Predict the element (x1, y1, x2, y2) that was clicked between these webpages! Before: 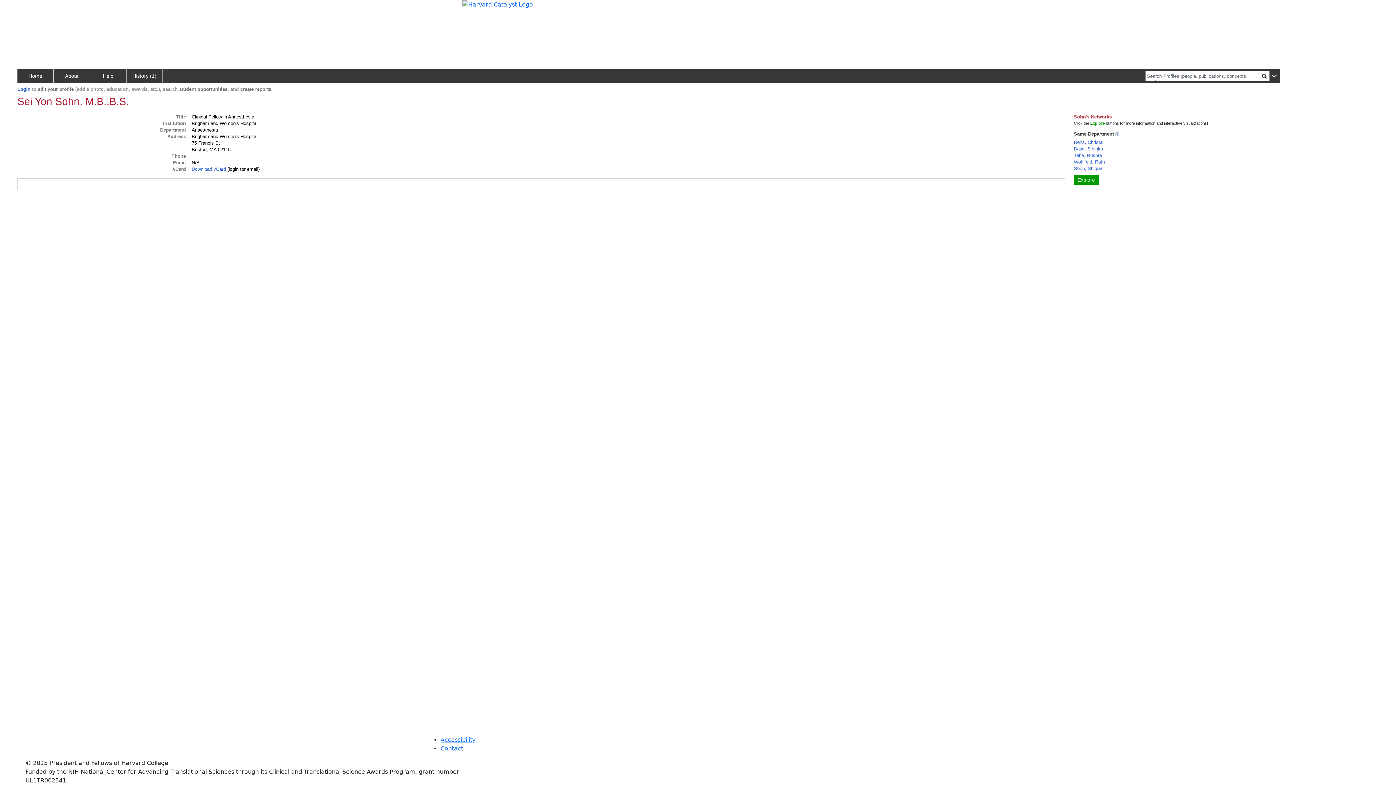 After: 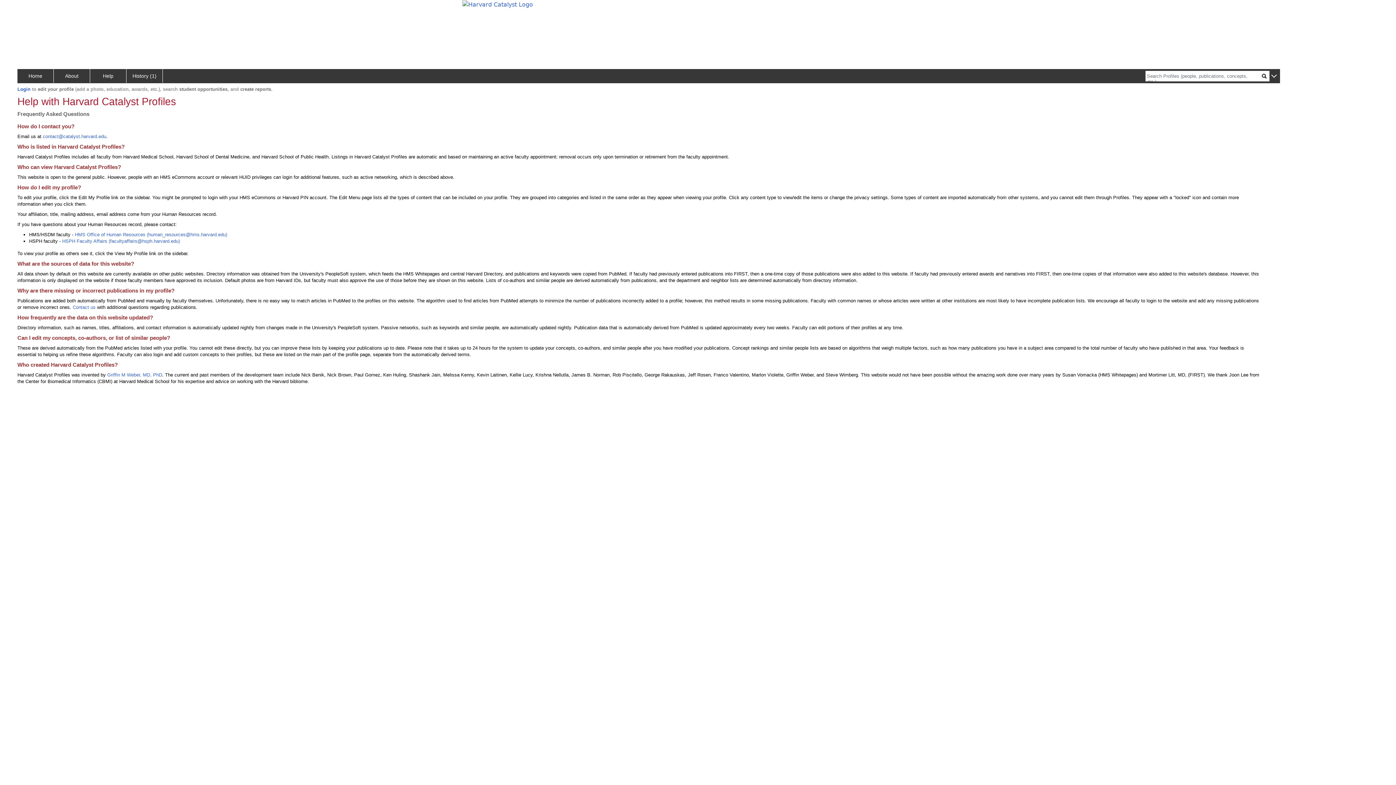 Action: bbox: (90, 69, 126, 82) label: Help